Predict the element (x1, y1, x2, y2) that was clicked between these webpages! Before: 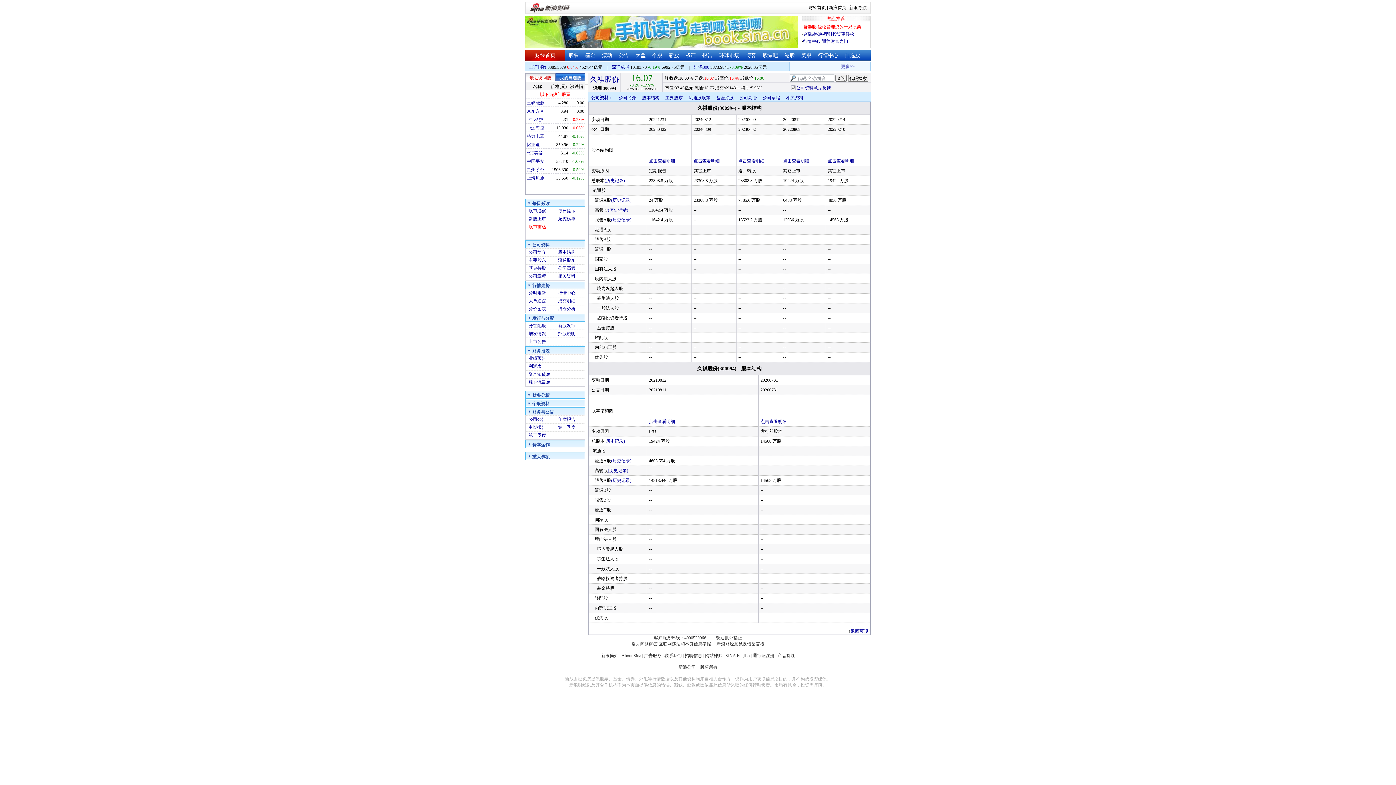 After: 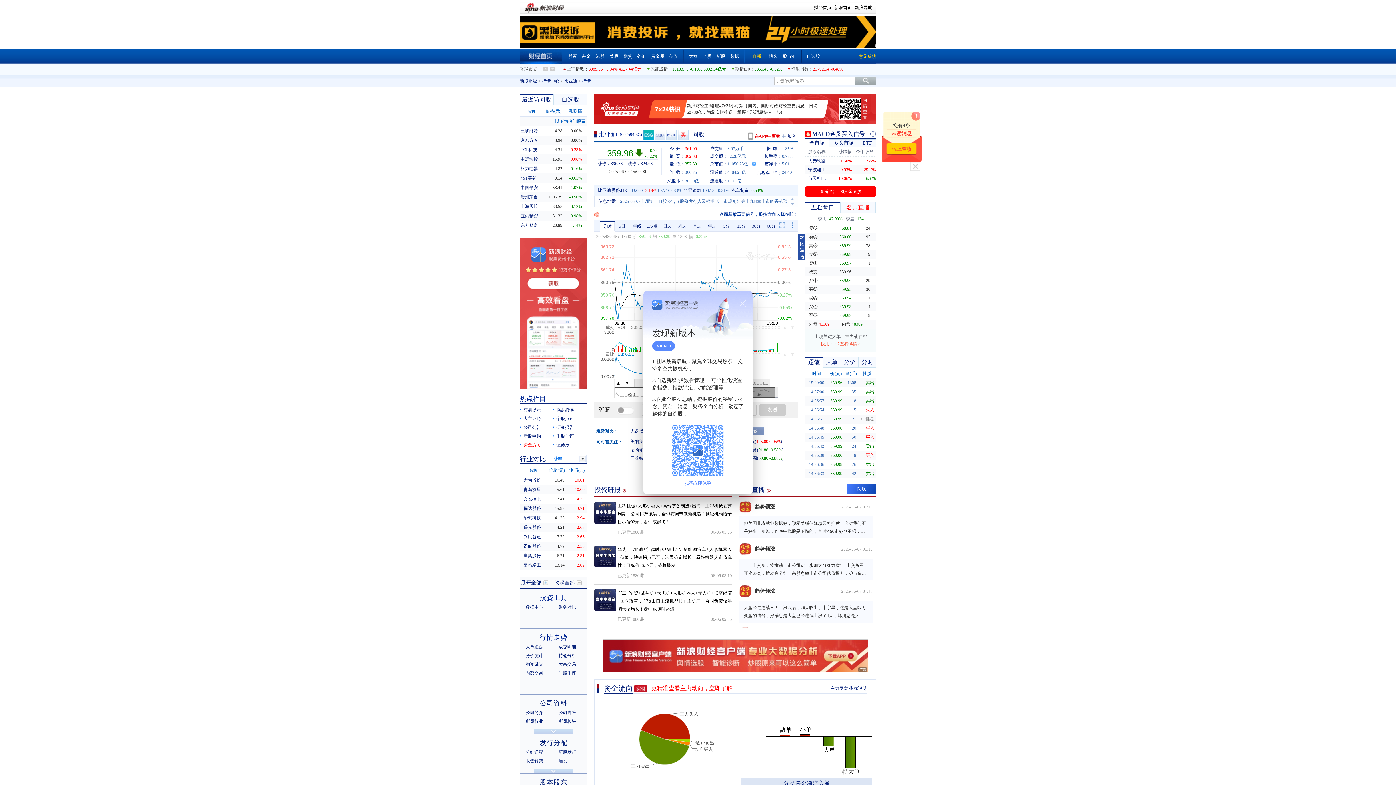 Action: bbox: (526, 142, 540, 147) label: 比亚迪